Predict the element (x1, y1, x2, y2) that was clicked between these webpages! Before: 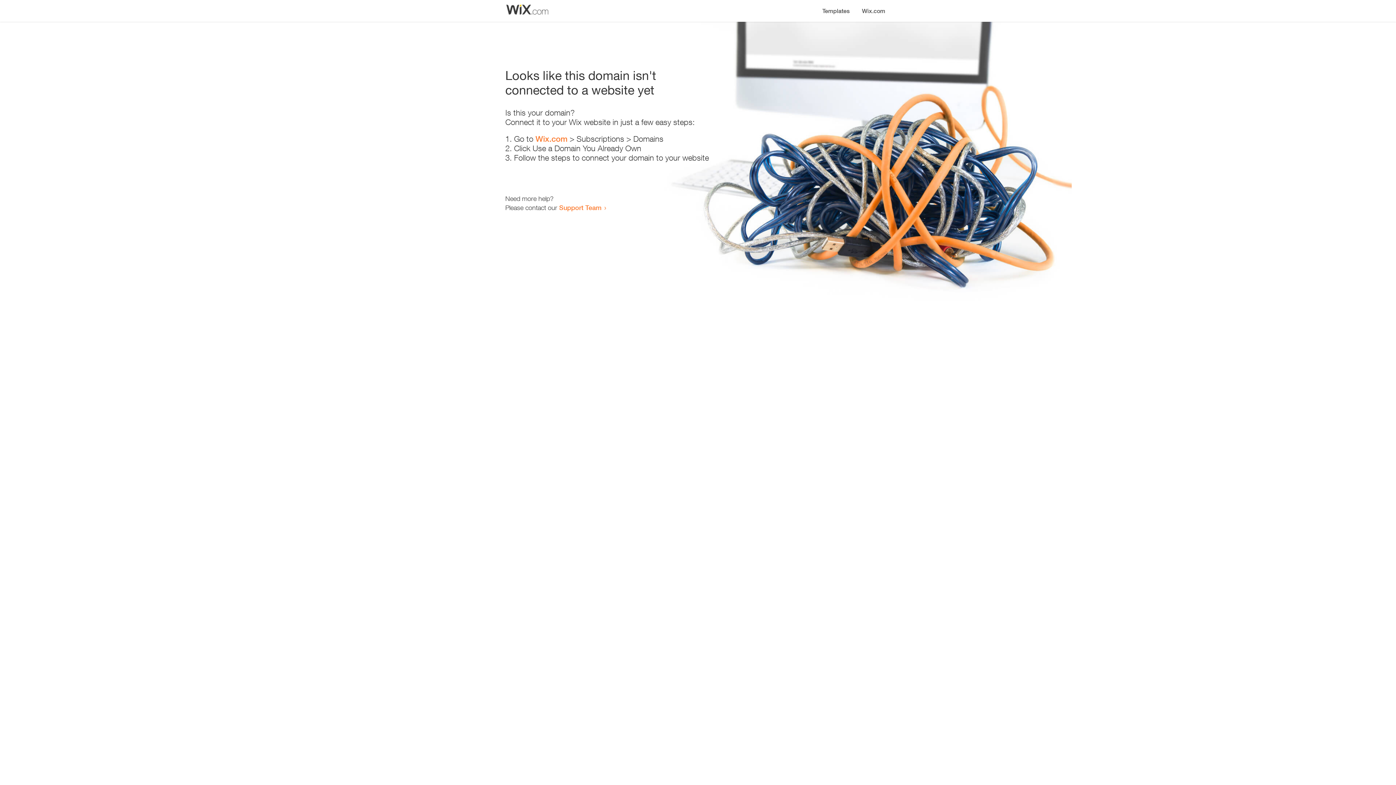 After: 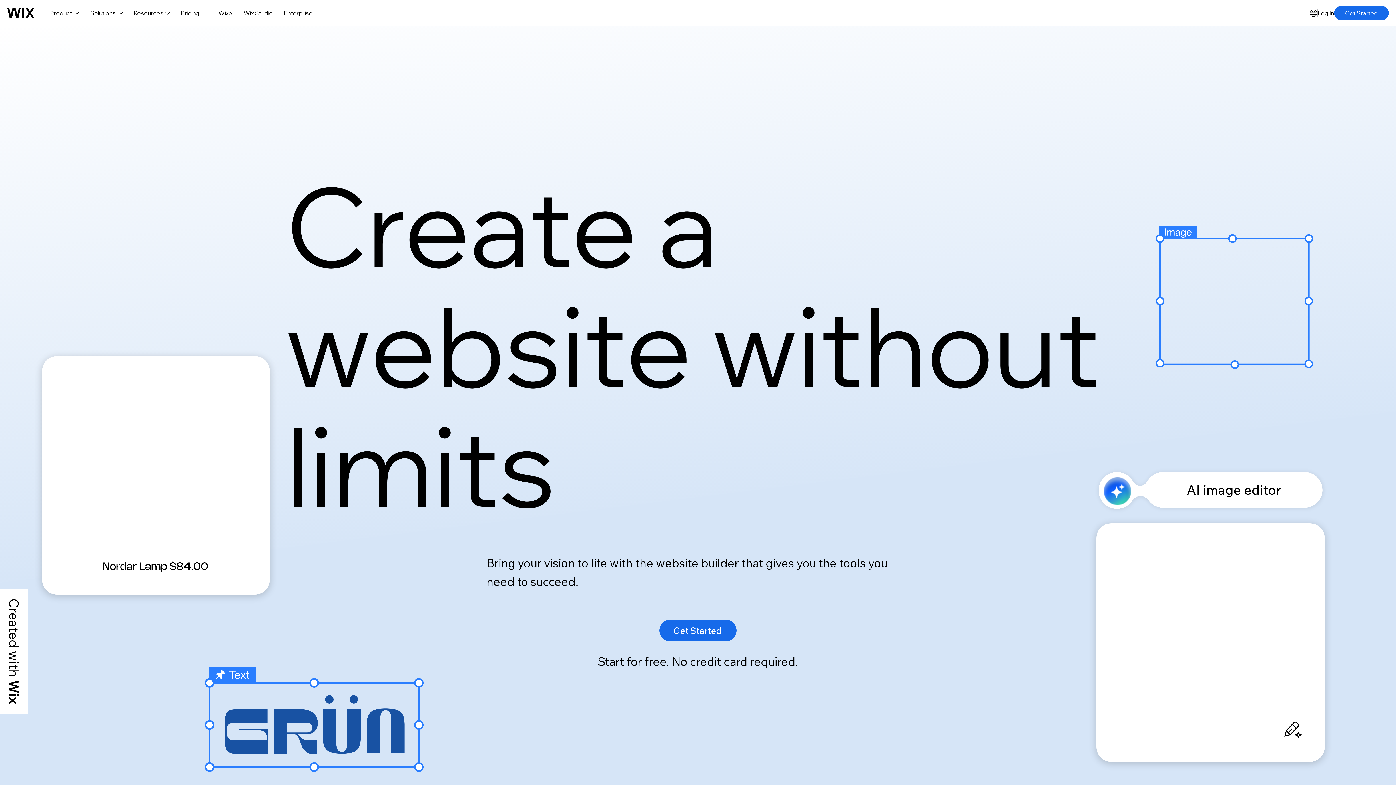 Action: label: Wix.com bbox: (856, 0, 890, 14)